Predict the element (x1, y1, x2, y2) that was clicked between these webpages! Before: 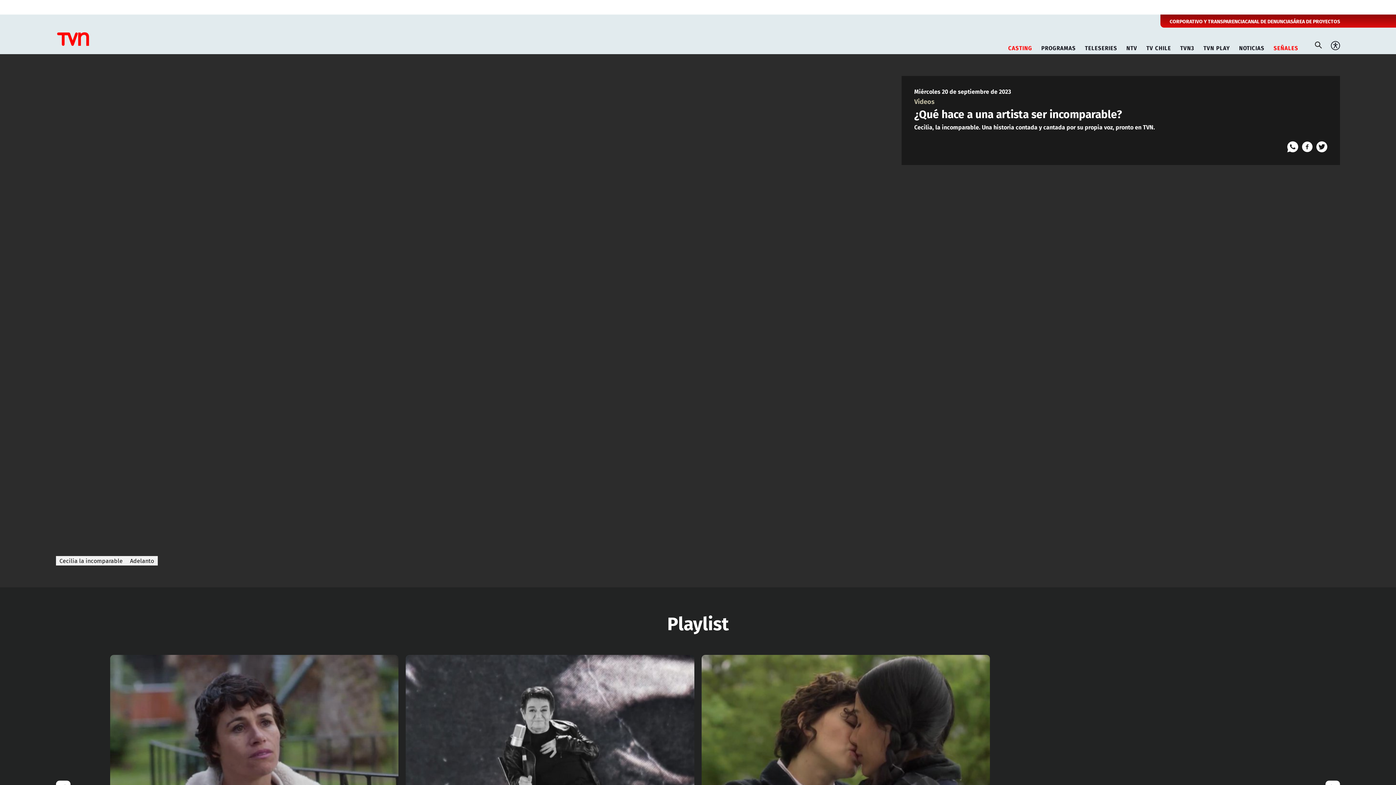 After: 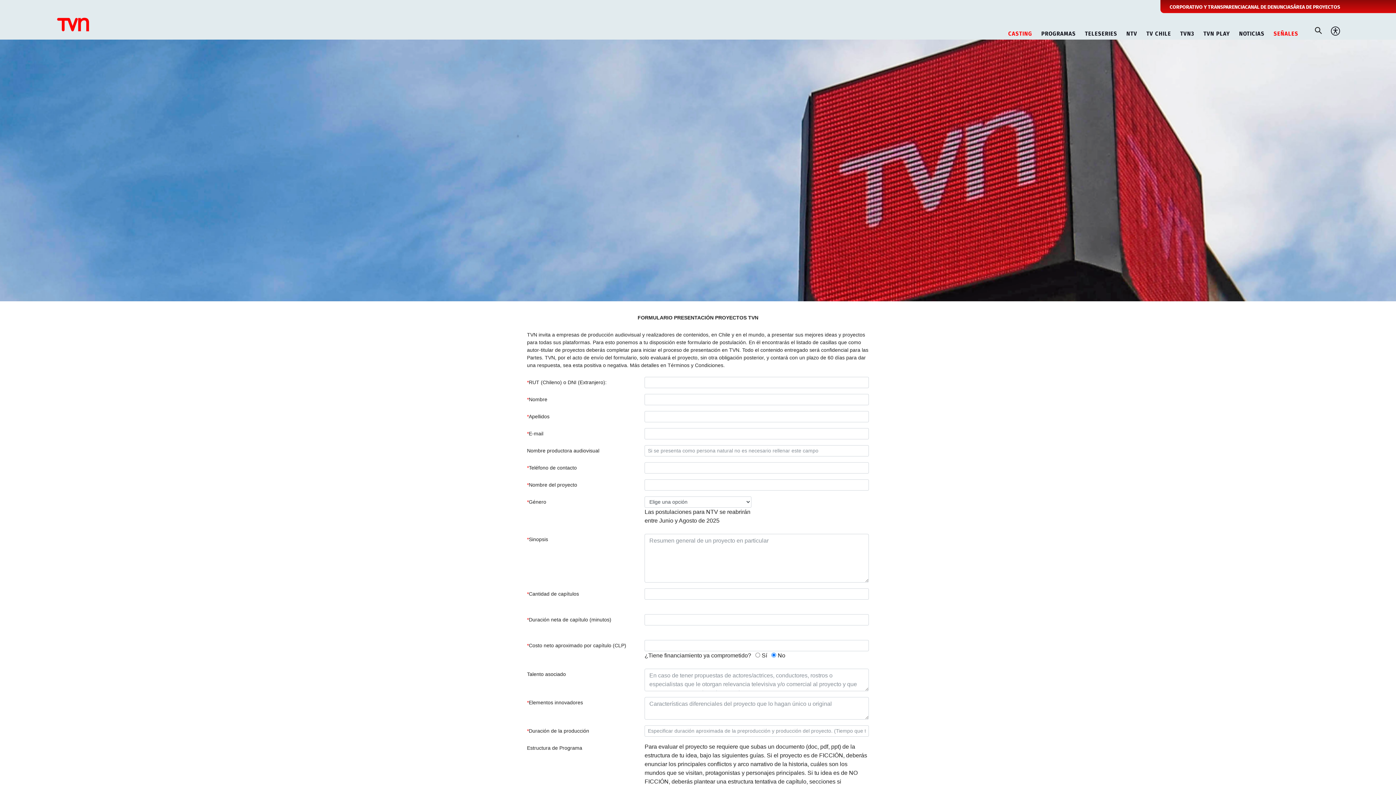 Action: label: ÁREA DE PROYECTOS bbox: (1293, 17, 1340, 25)